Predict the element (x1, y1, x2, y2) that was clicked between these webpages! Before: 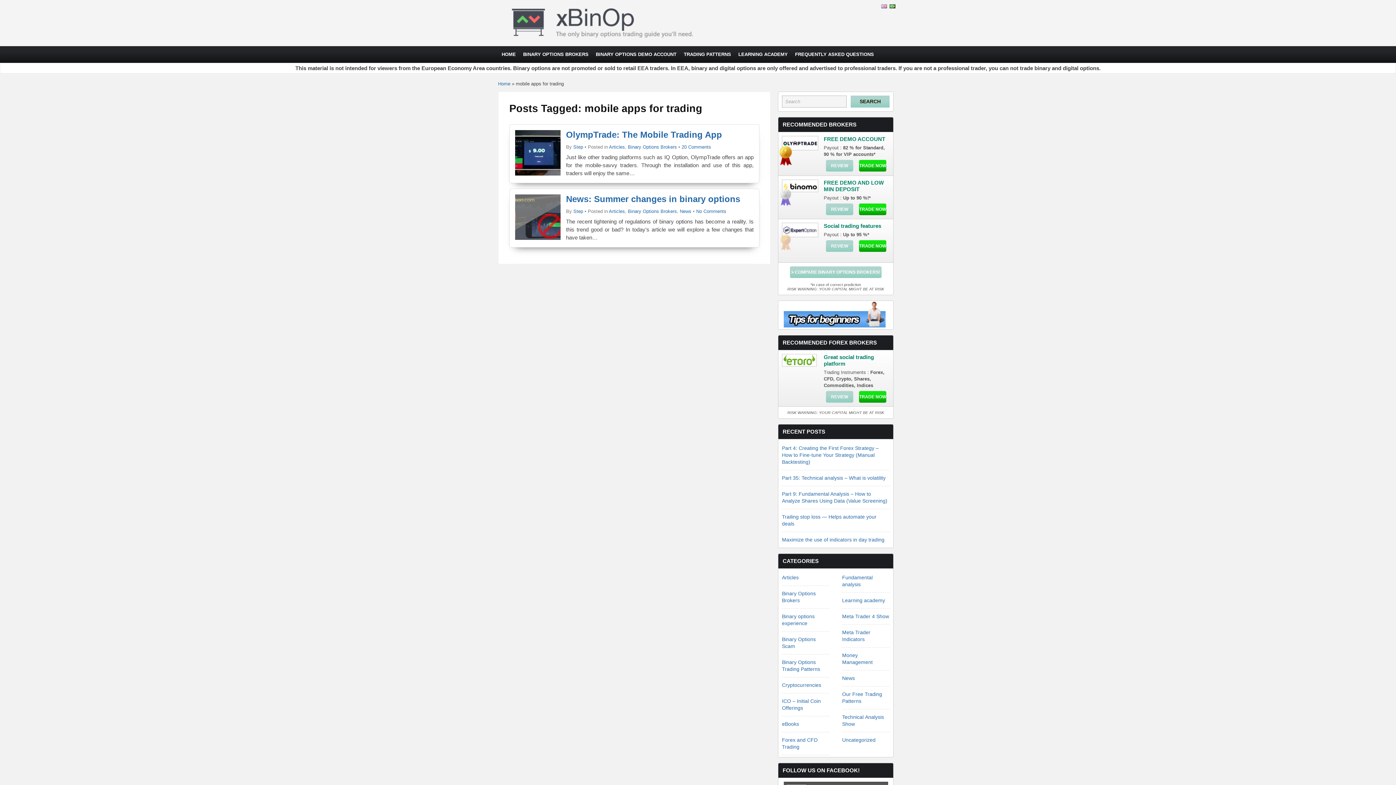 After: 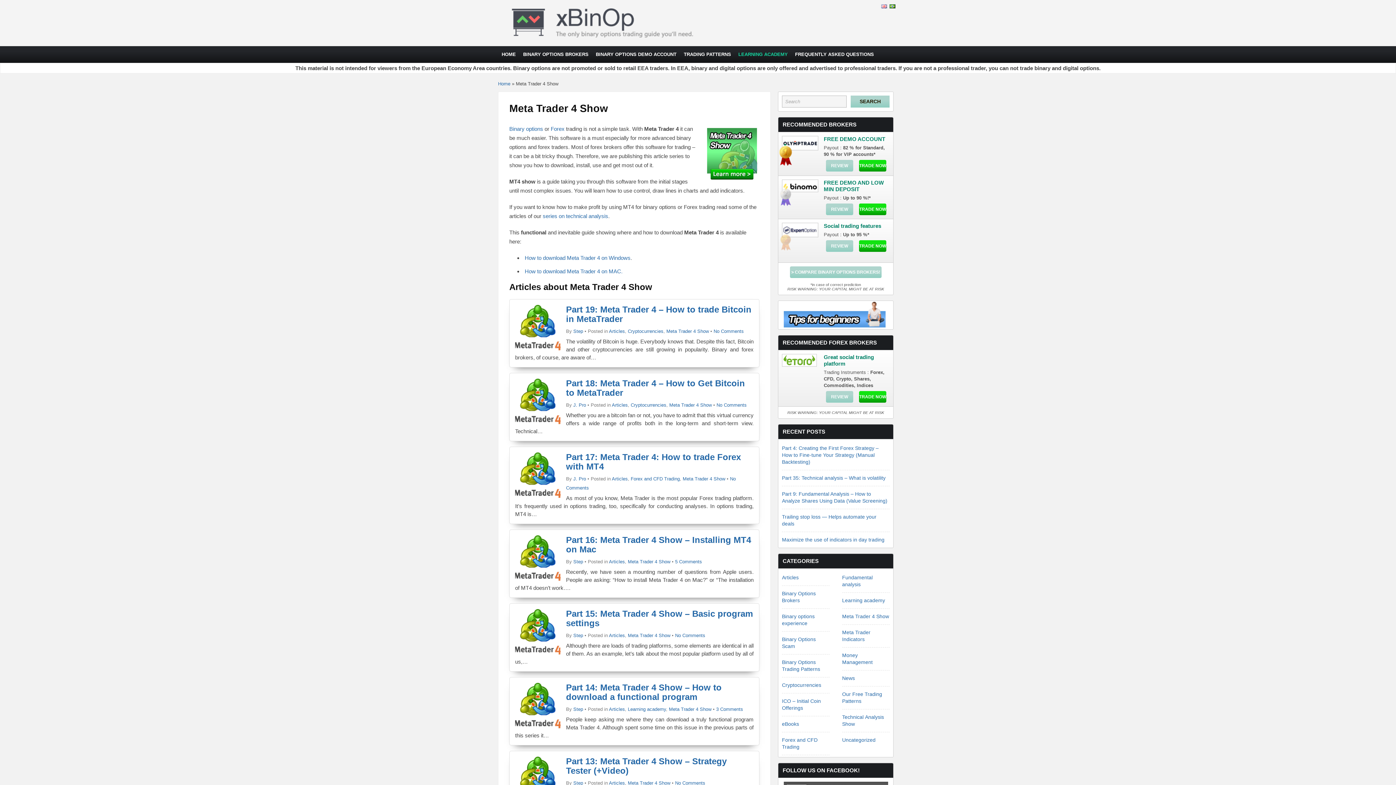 Action: bbox: (842, 613, 889, 619) label: Meta Trader 4 Show